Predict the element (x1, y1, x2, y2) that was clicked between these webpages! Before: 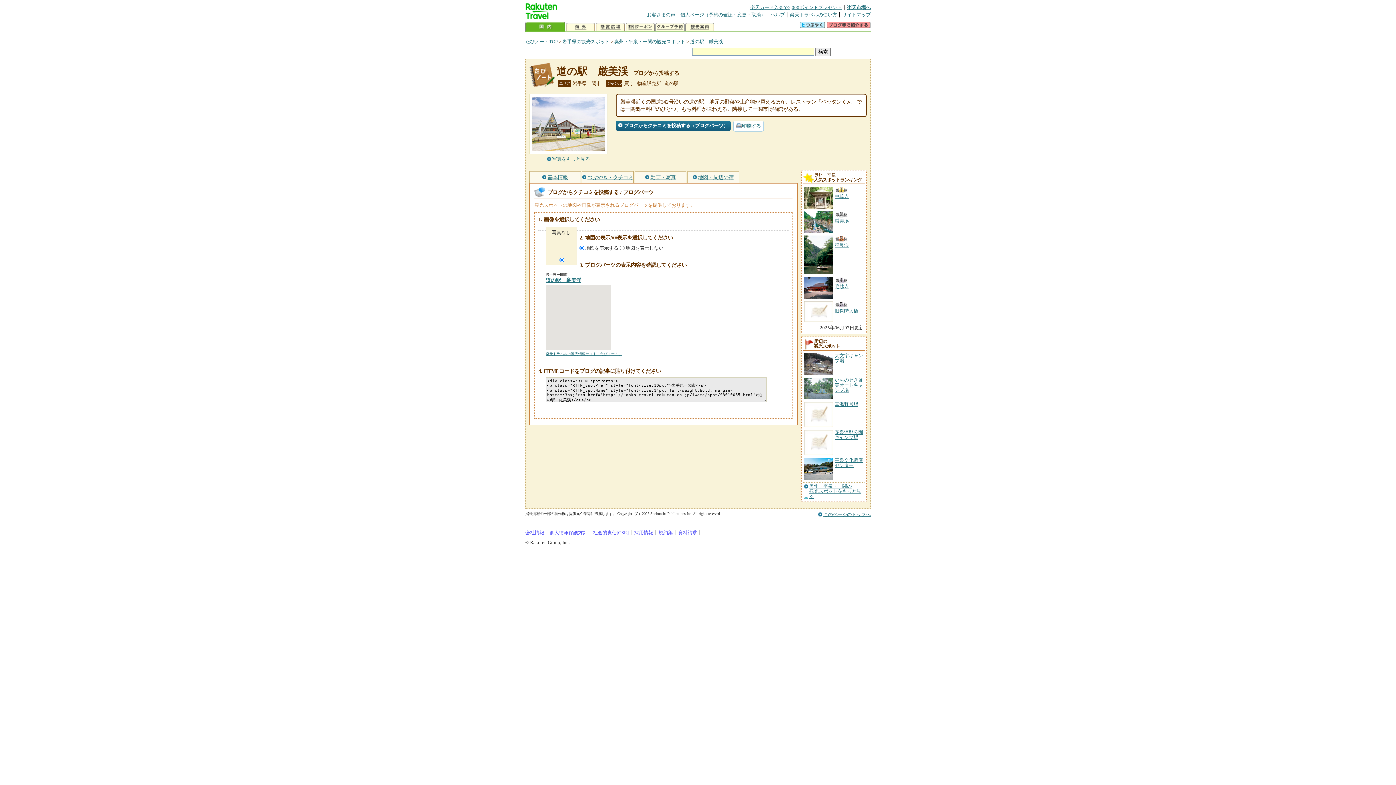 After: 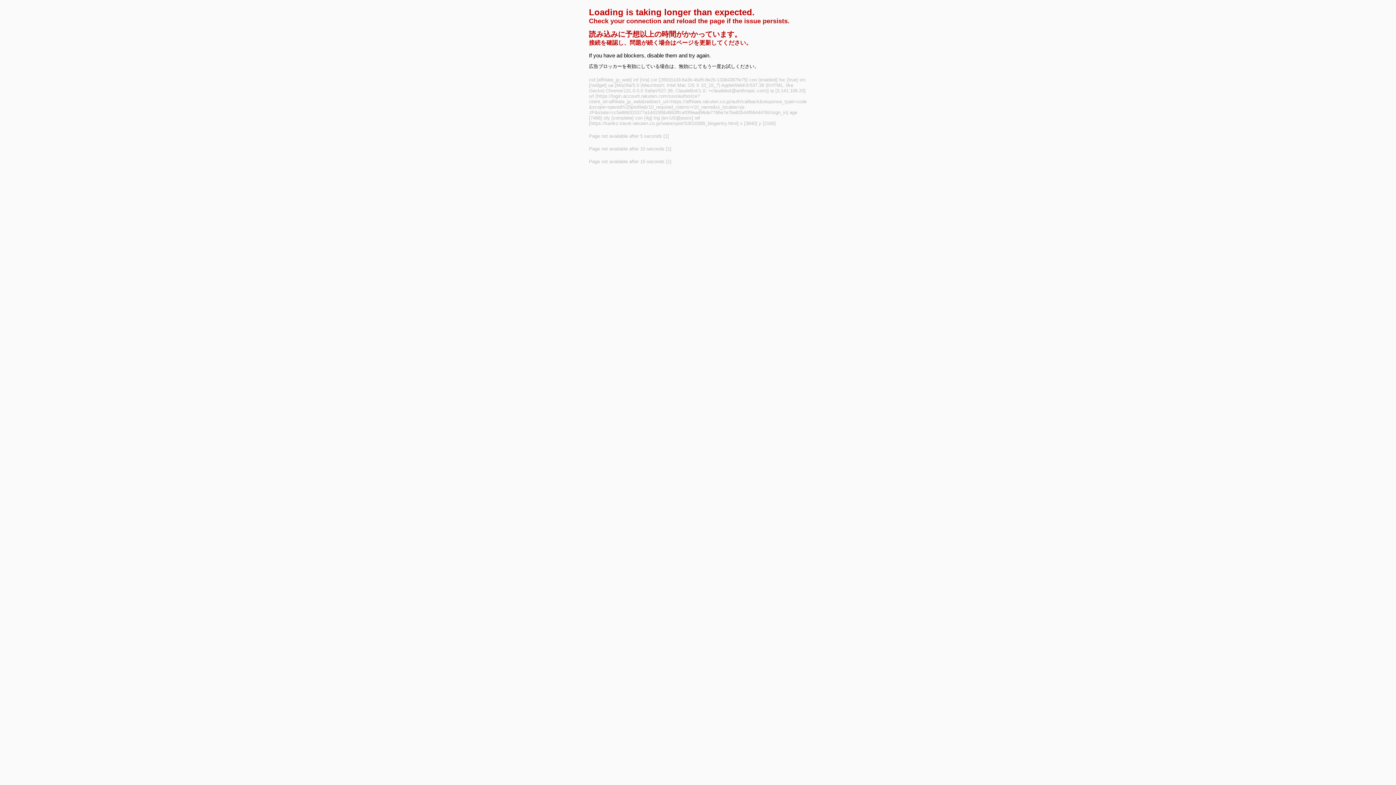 Action: bbox: (826, 23, 870, 29)